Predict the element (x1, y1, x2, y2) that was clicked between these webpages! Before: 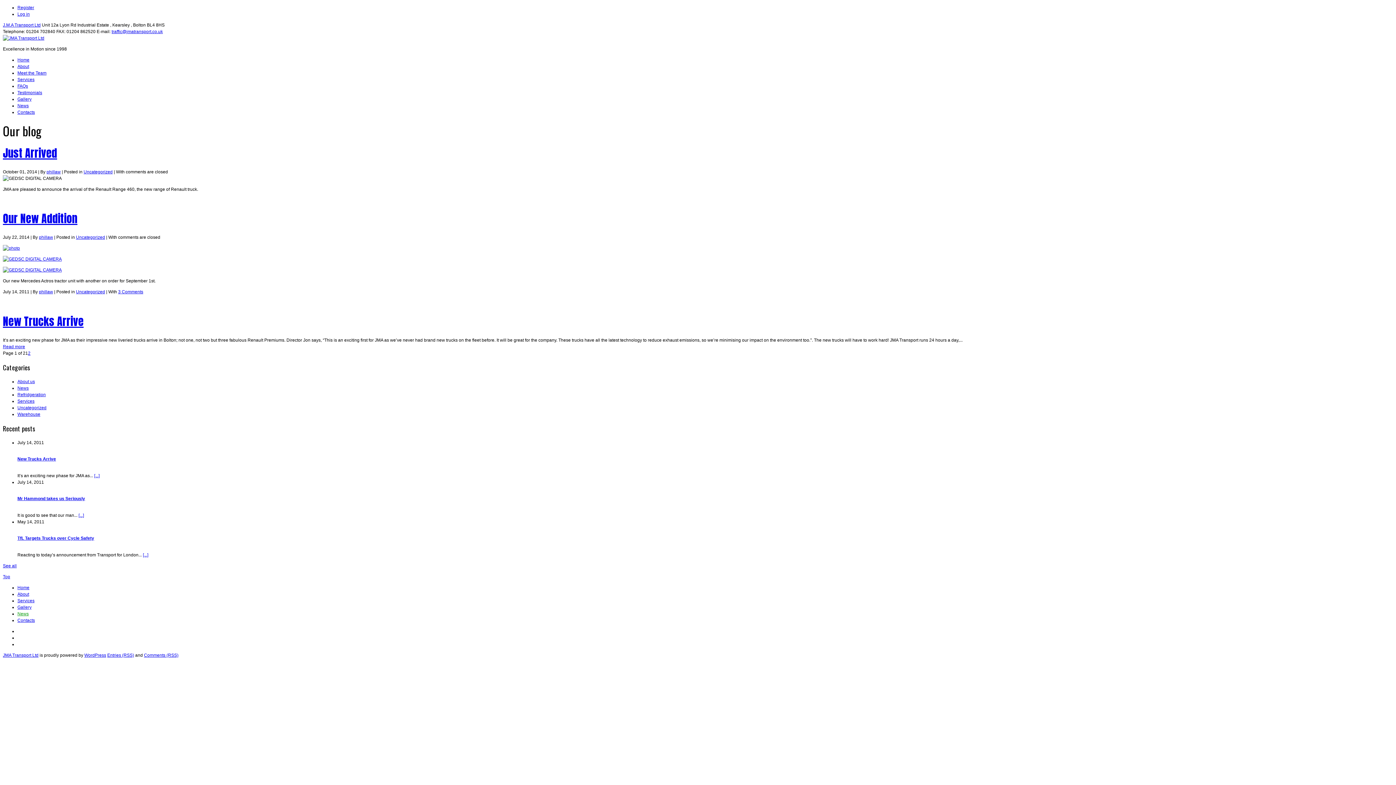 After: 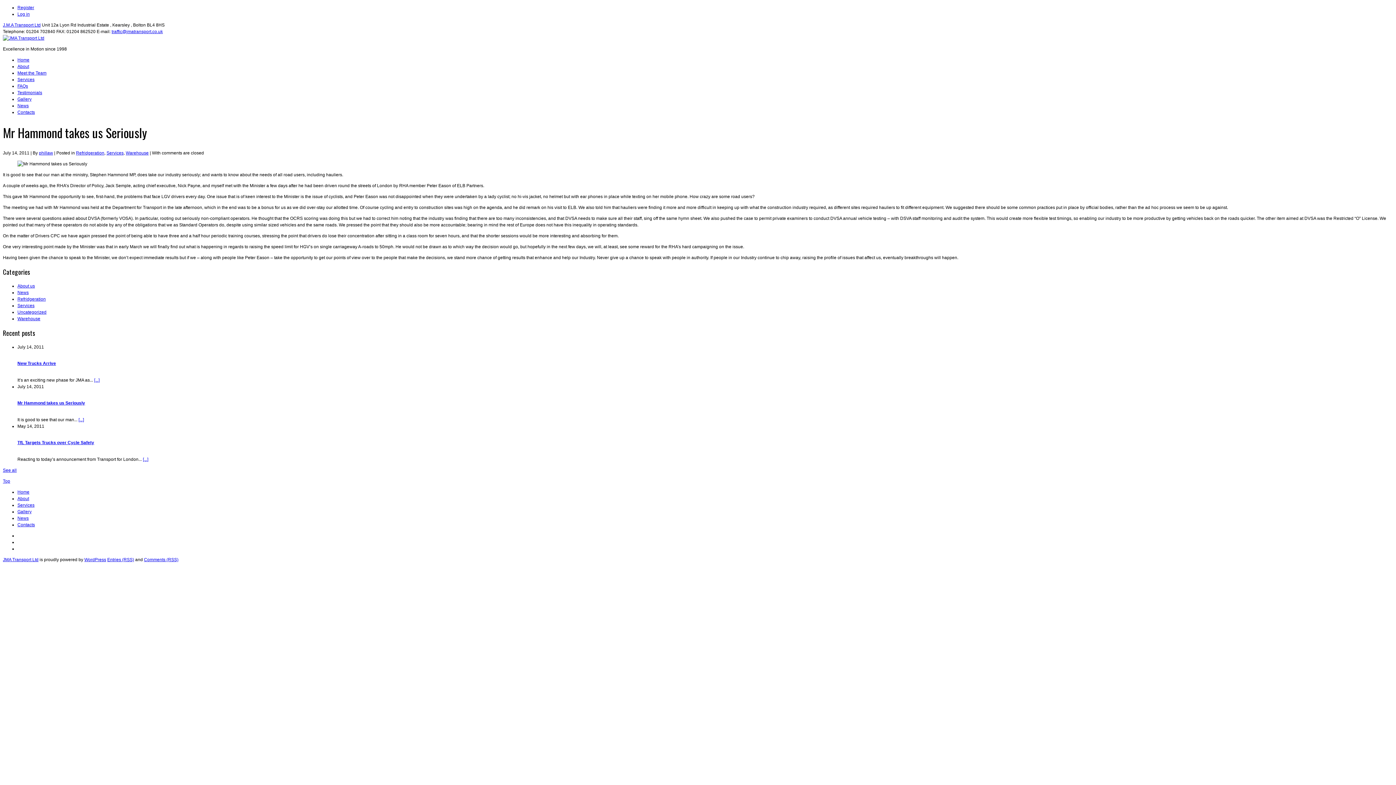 Action: bbox: (78, 513, 84, 518) label: [...]